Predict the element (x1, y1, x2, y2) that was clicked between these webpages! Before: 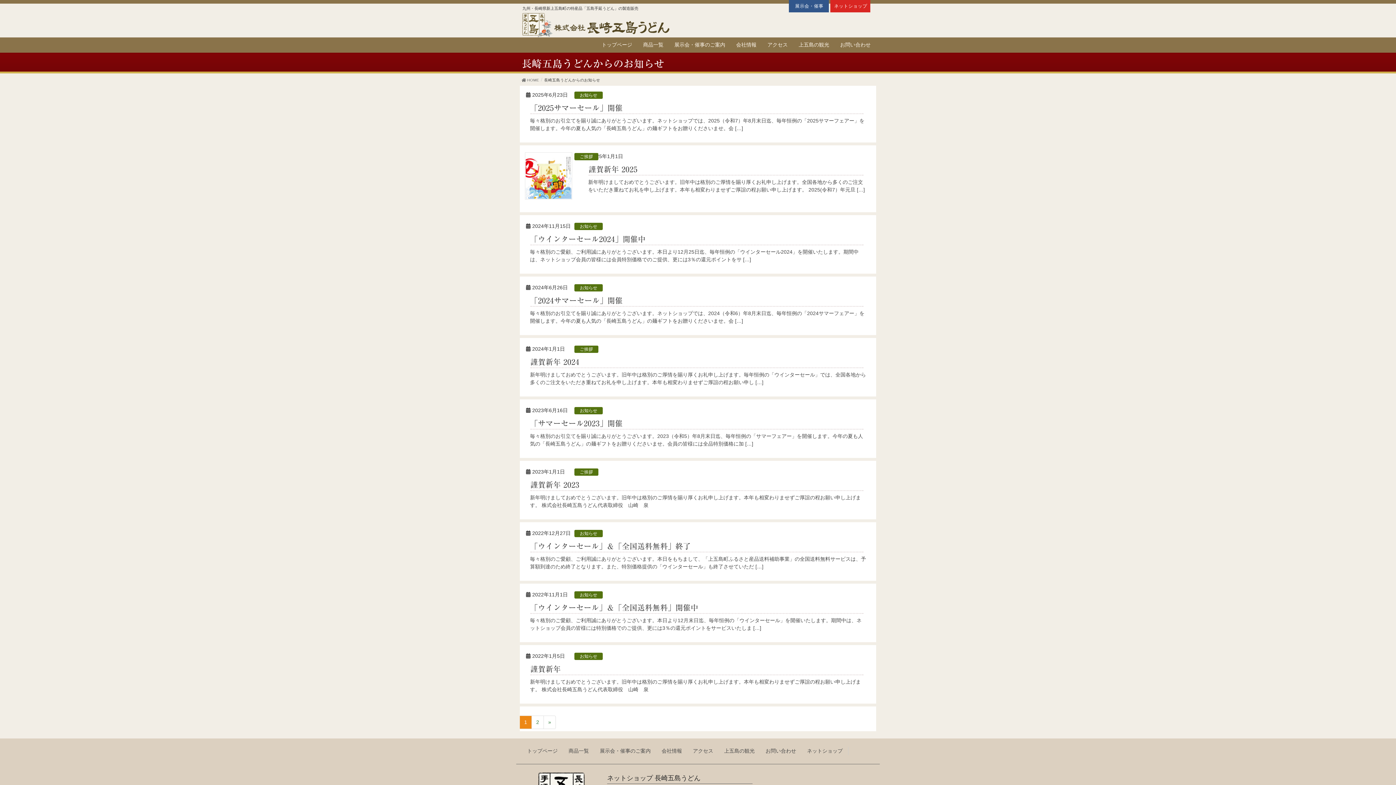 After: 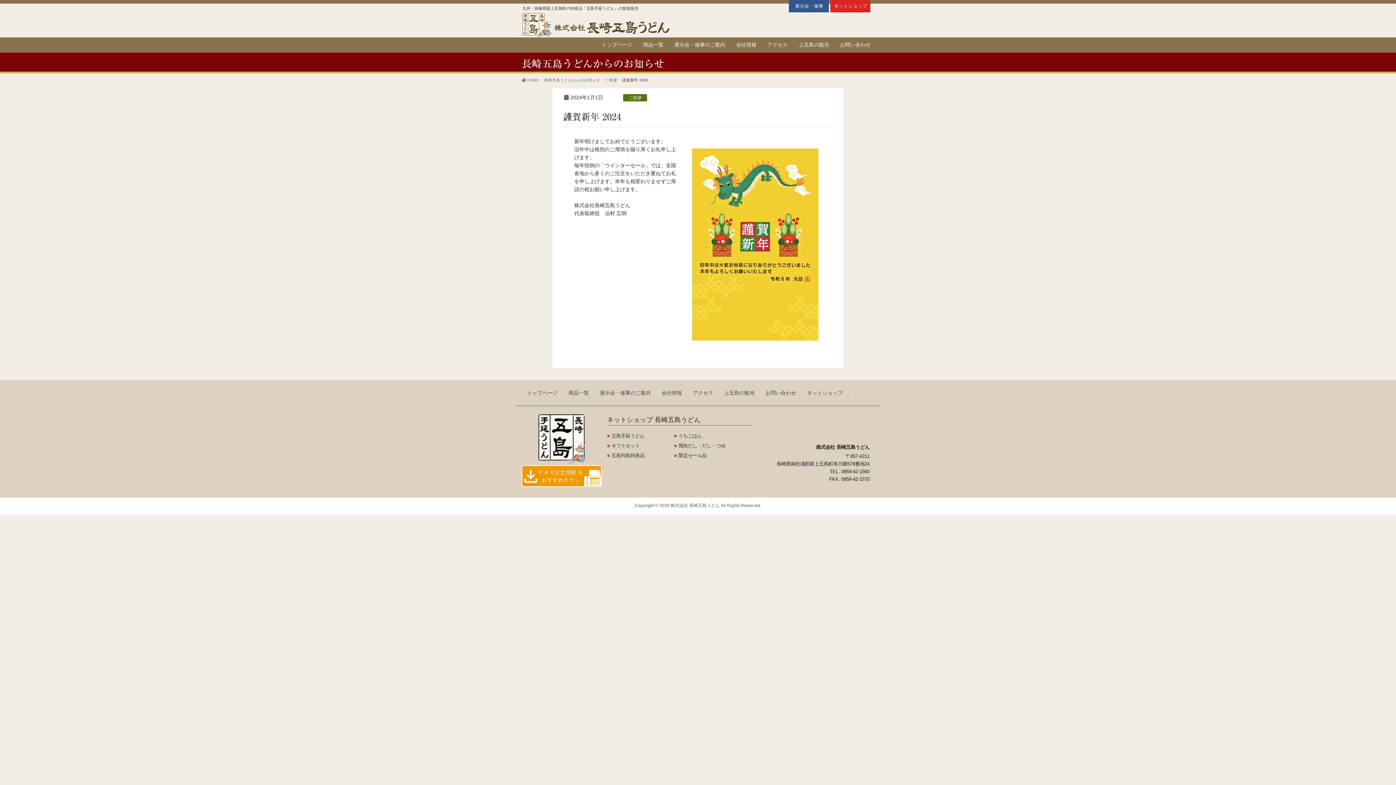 Action: bbox: (525, 371, 871, 386) label: 新年明けましておめでとうございます。旧年中は格別のご厚情を賜り厚くお礼申し上げます。毎年恒例の「ウインターセール」では、全国各地から多くのご注文をいただき重ねてお礼を申し上げます。本年も相変わりませずご厚誼の程お願い申し […]